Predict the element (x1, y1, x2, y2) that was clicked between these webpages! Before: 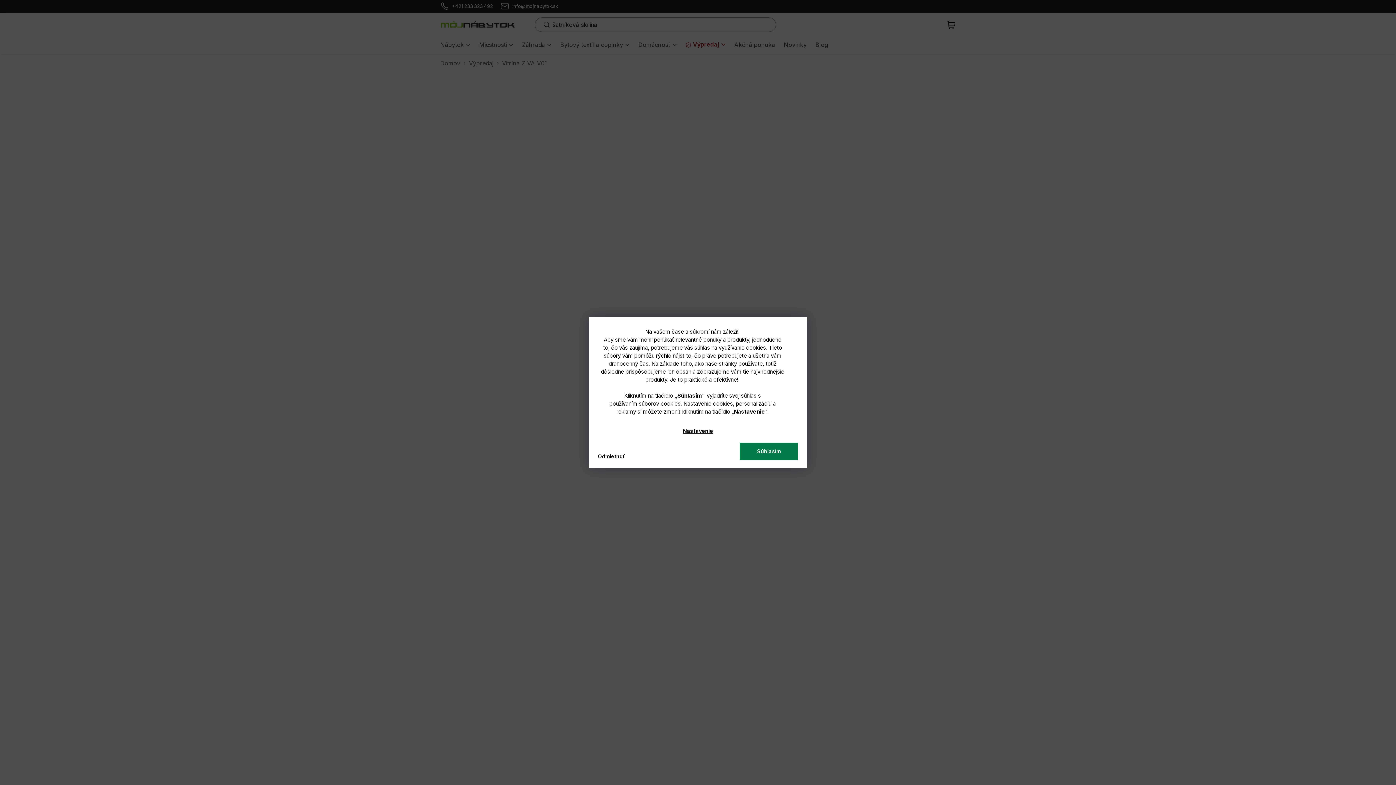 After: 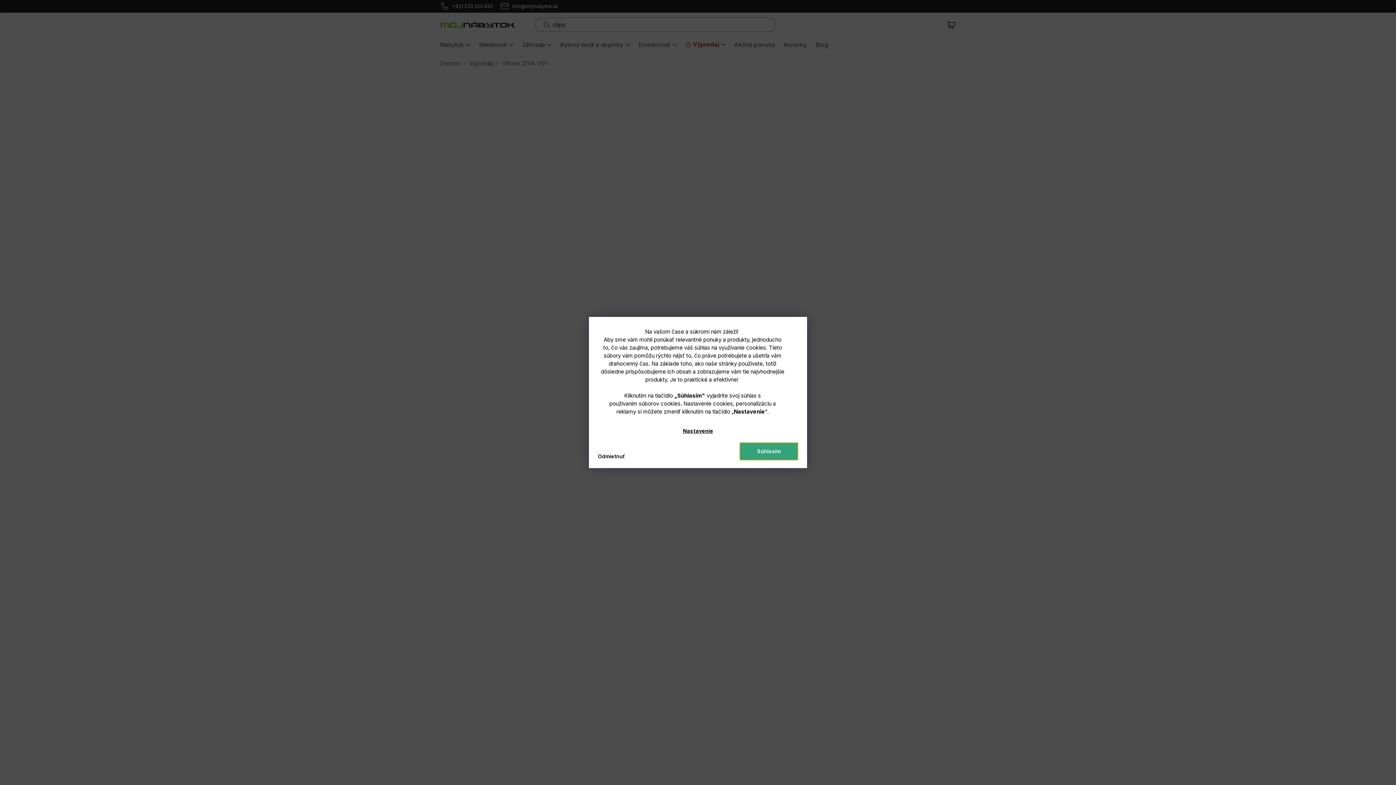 Action: bbox: (740, 442, 798, 460) label: Súhlasím